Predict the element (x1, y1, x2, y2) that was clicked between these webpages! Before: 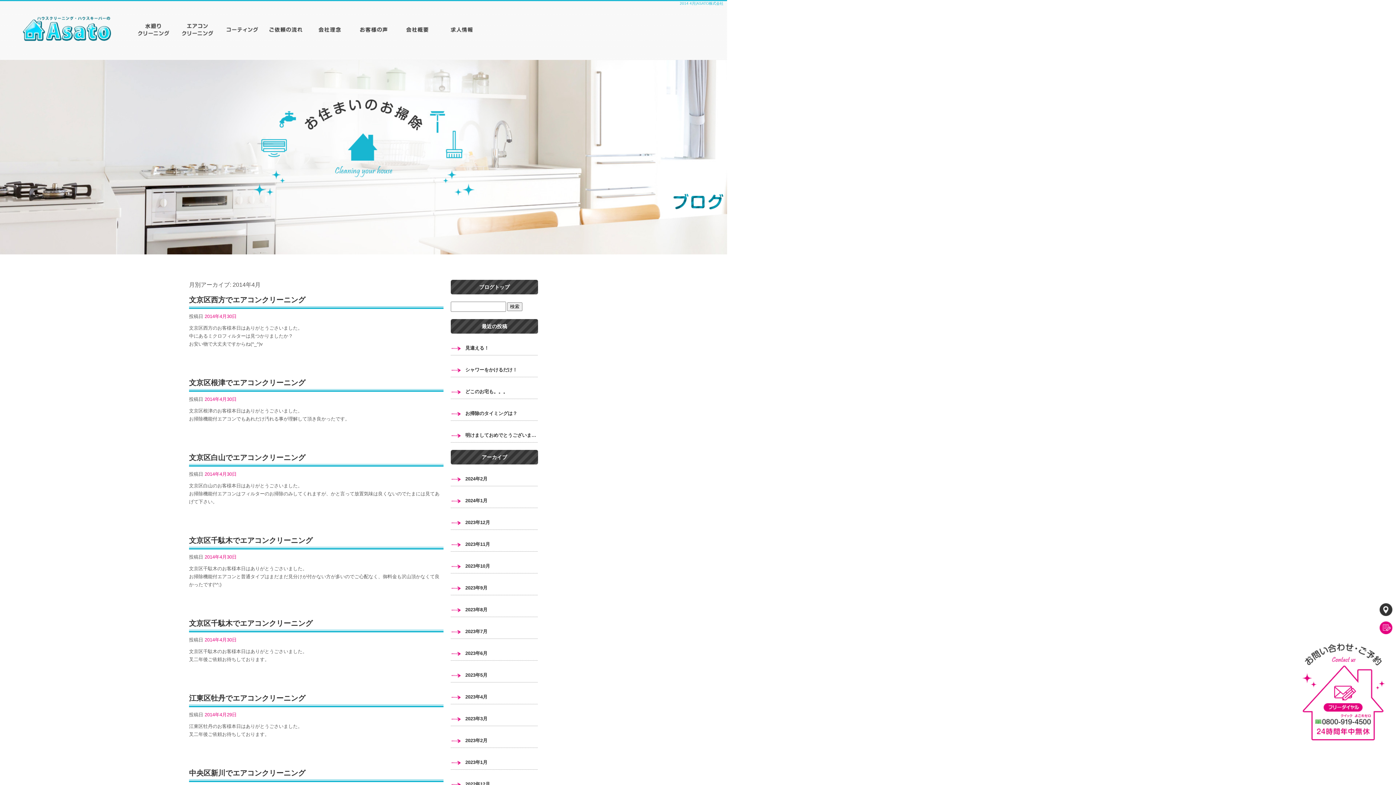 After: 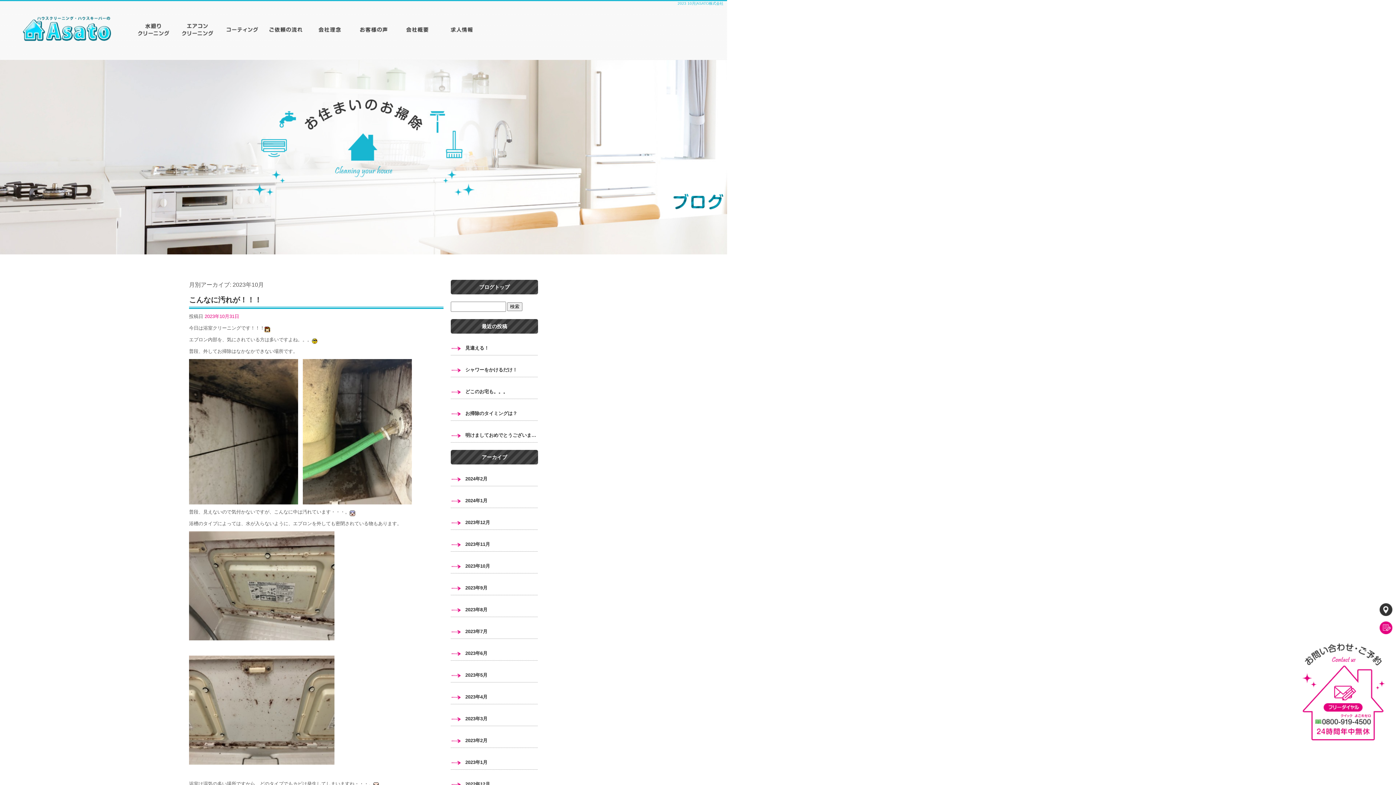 Action: bbox: (450, 552, 538, 573) label: 2023年10月